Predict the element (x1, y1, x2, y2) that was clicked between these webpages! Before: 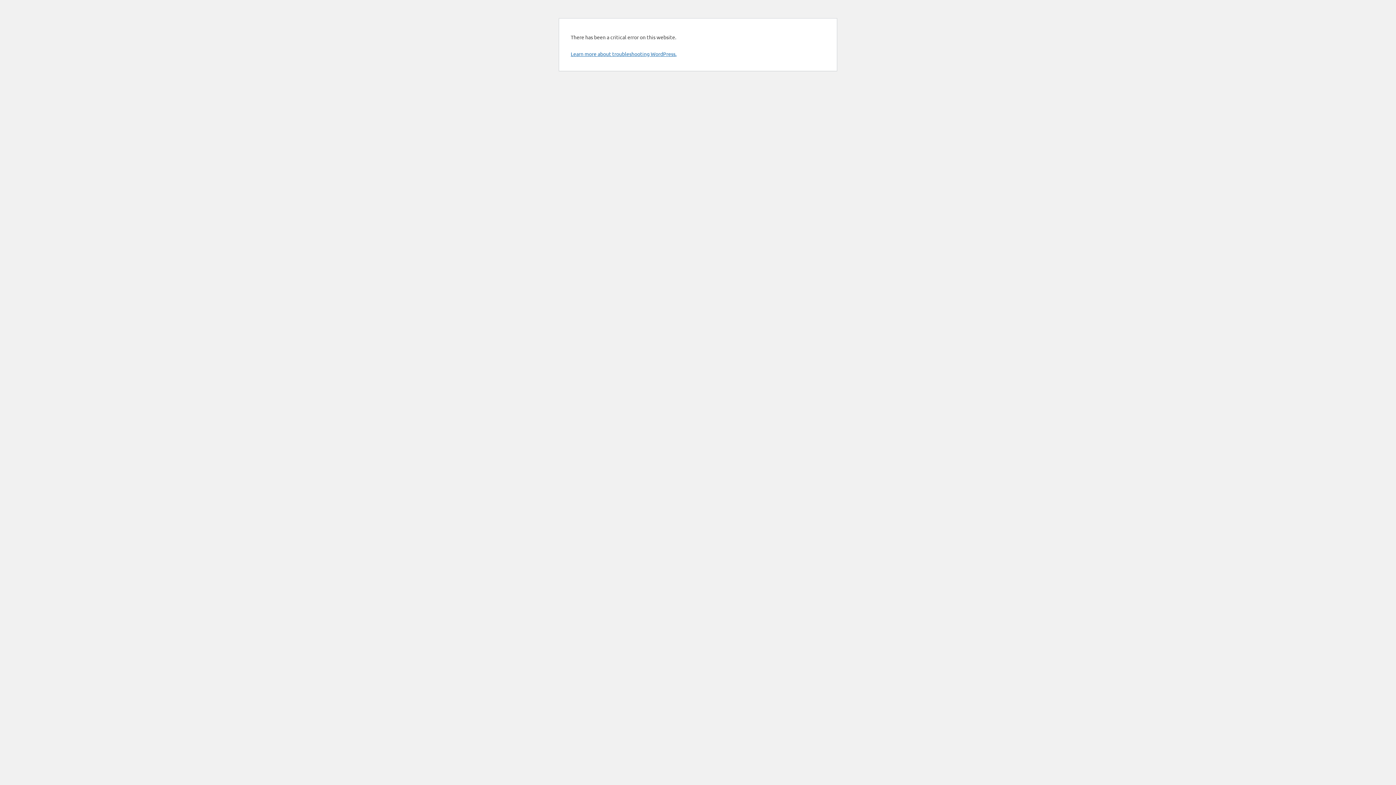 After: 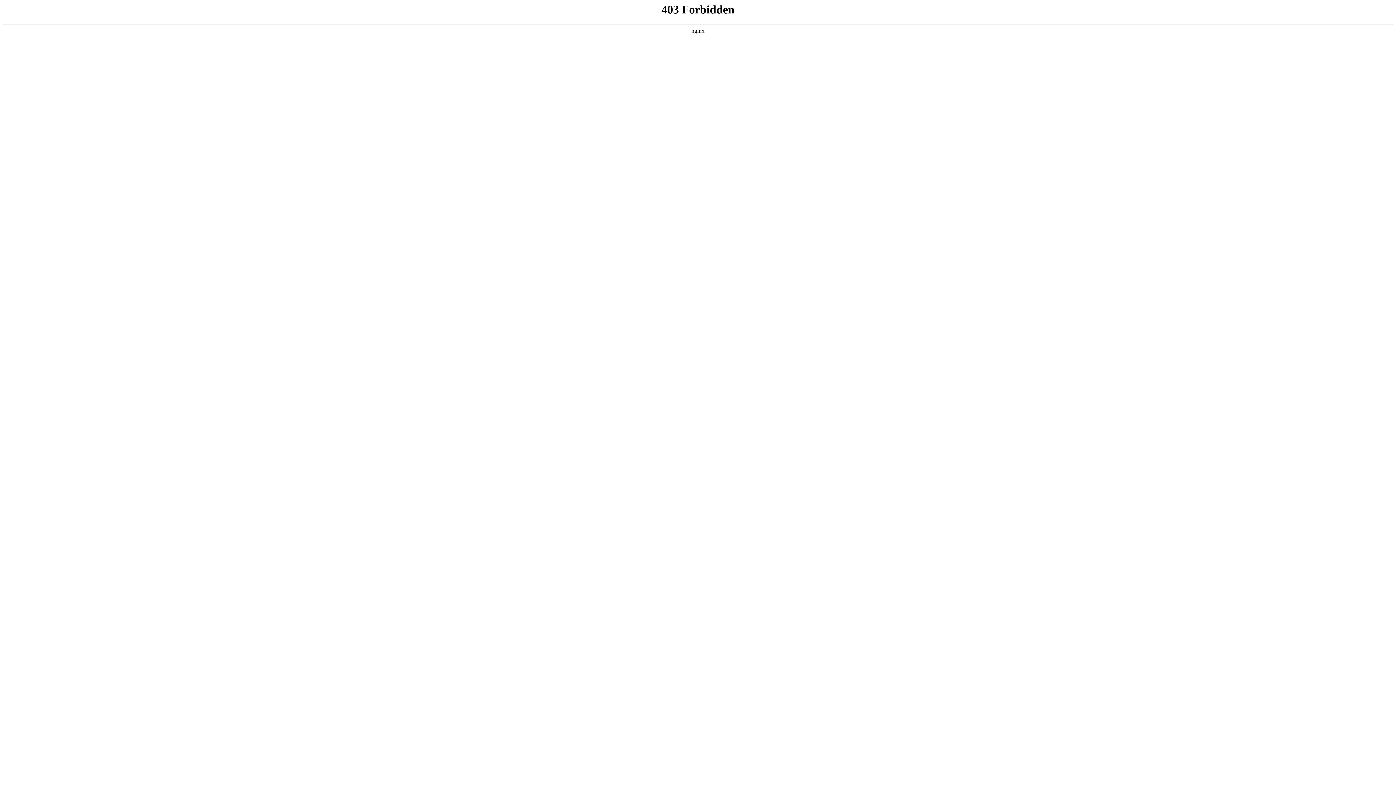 Action: label: Learn more about troubleshooting WordPress. bbox: (570, 50, 676, 57)